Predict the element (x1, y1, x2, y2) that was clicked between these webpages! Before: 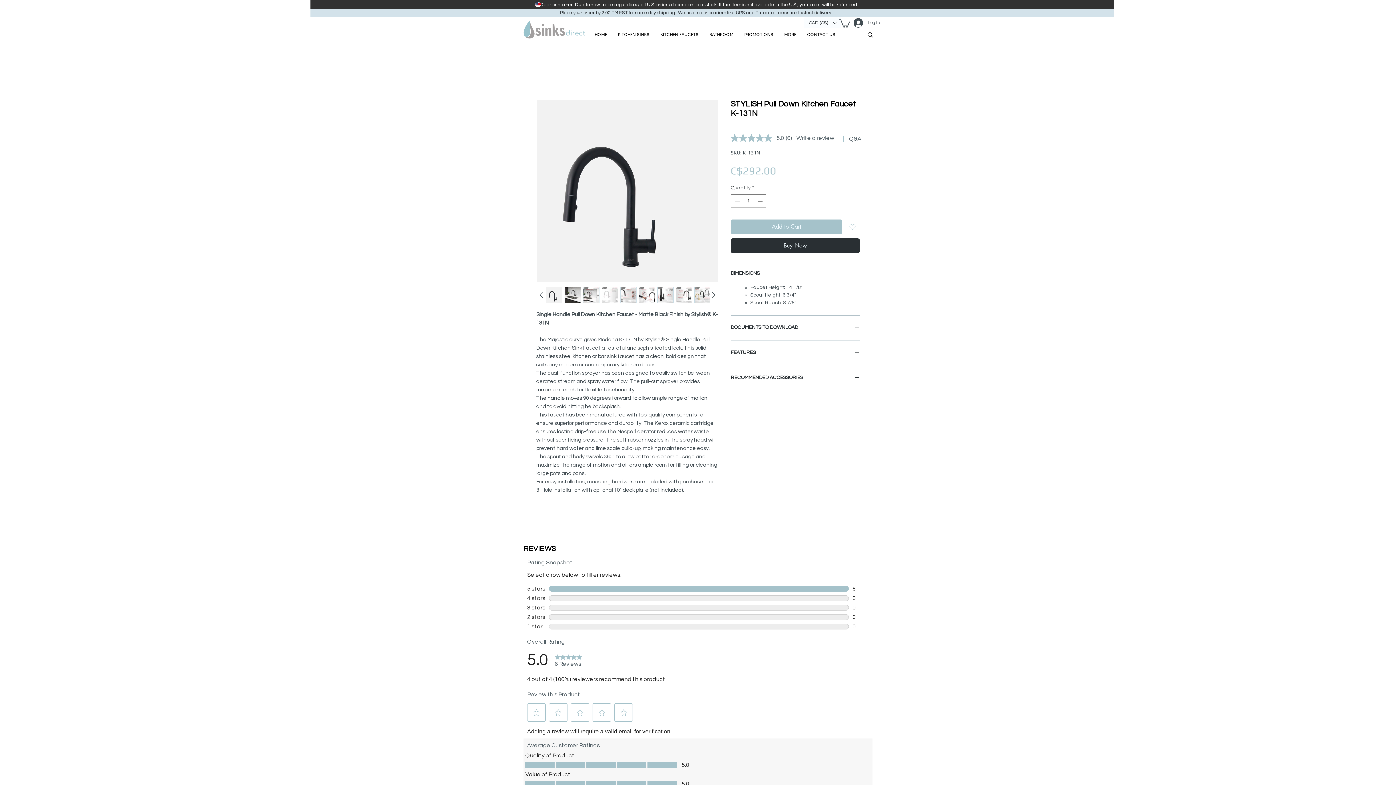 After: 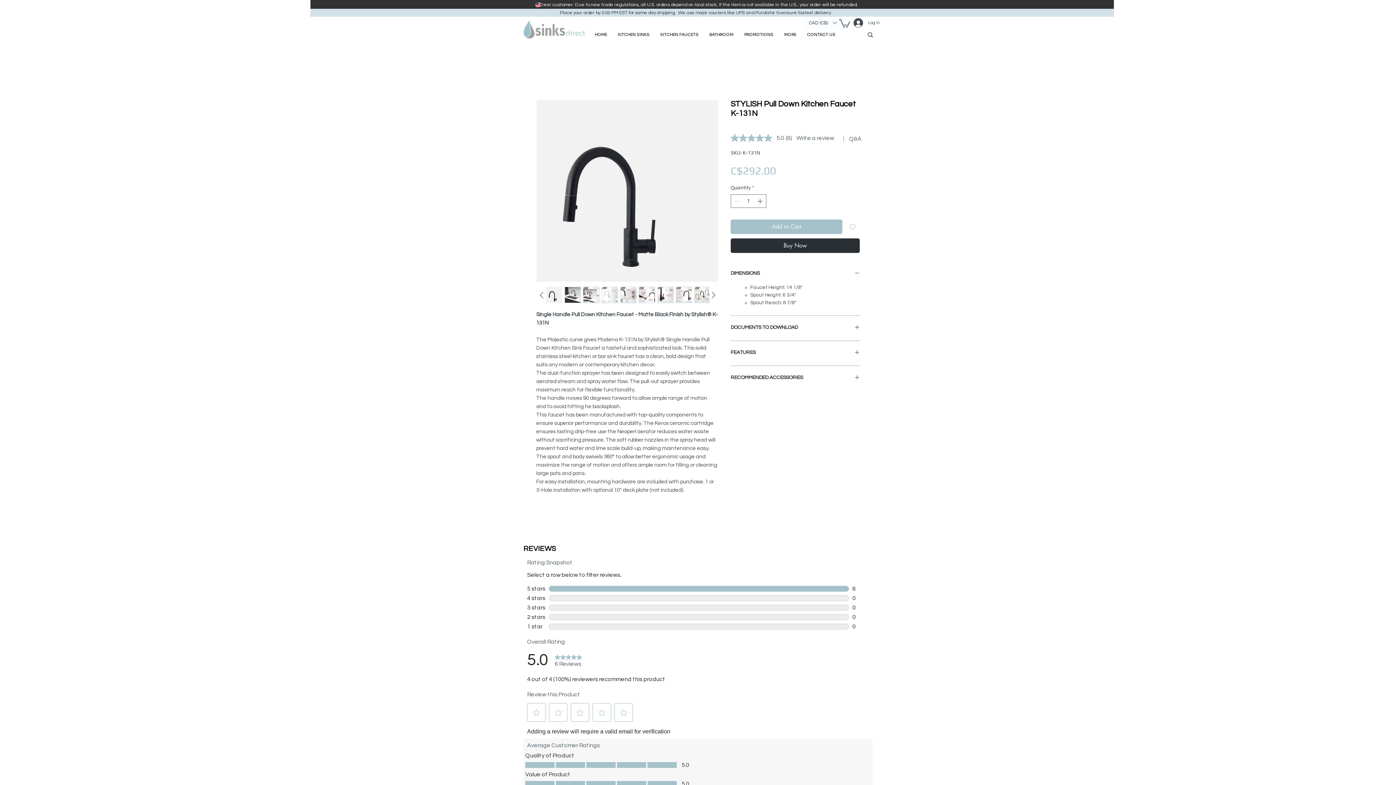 Action: bbox: (638, 286, 655, 303)